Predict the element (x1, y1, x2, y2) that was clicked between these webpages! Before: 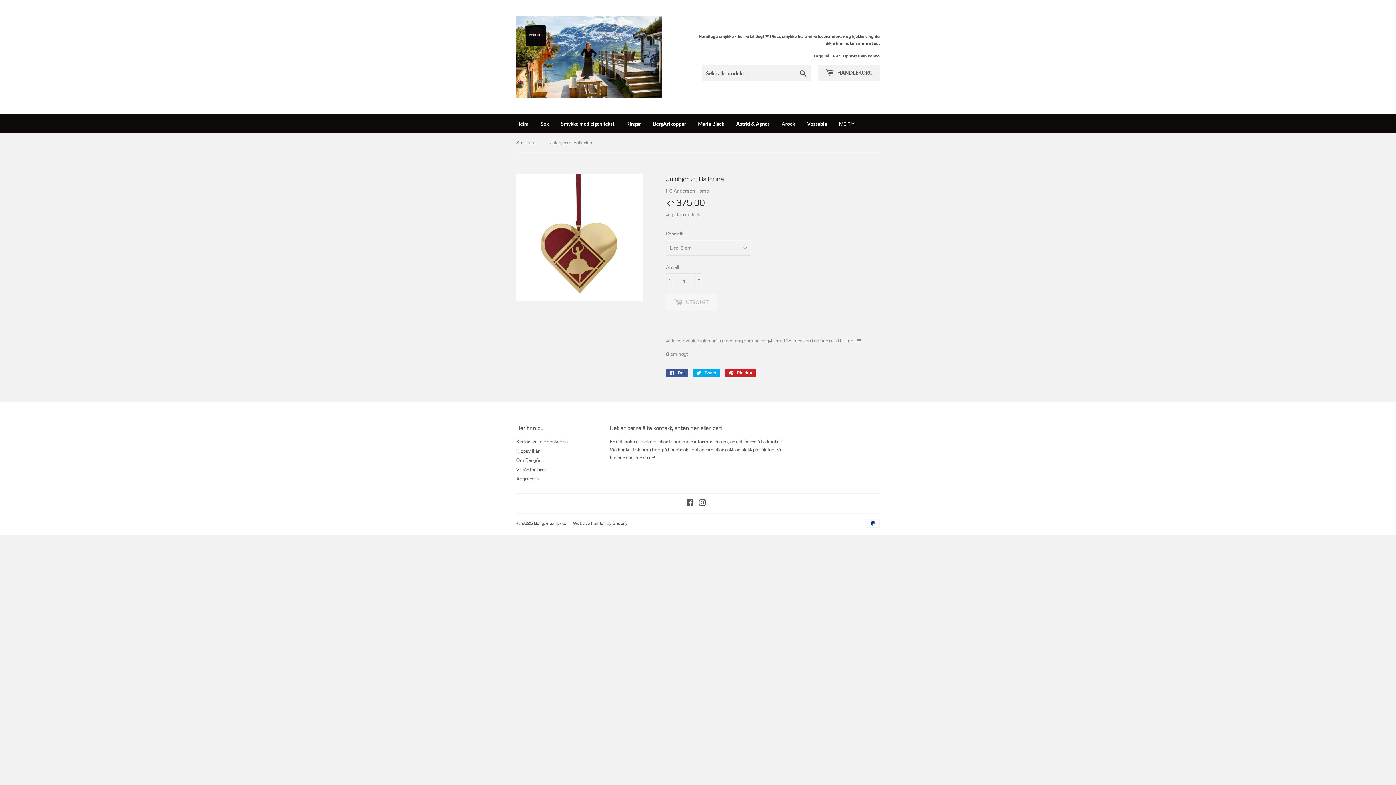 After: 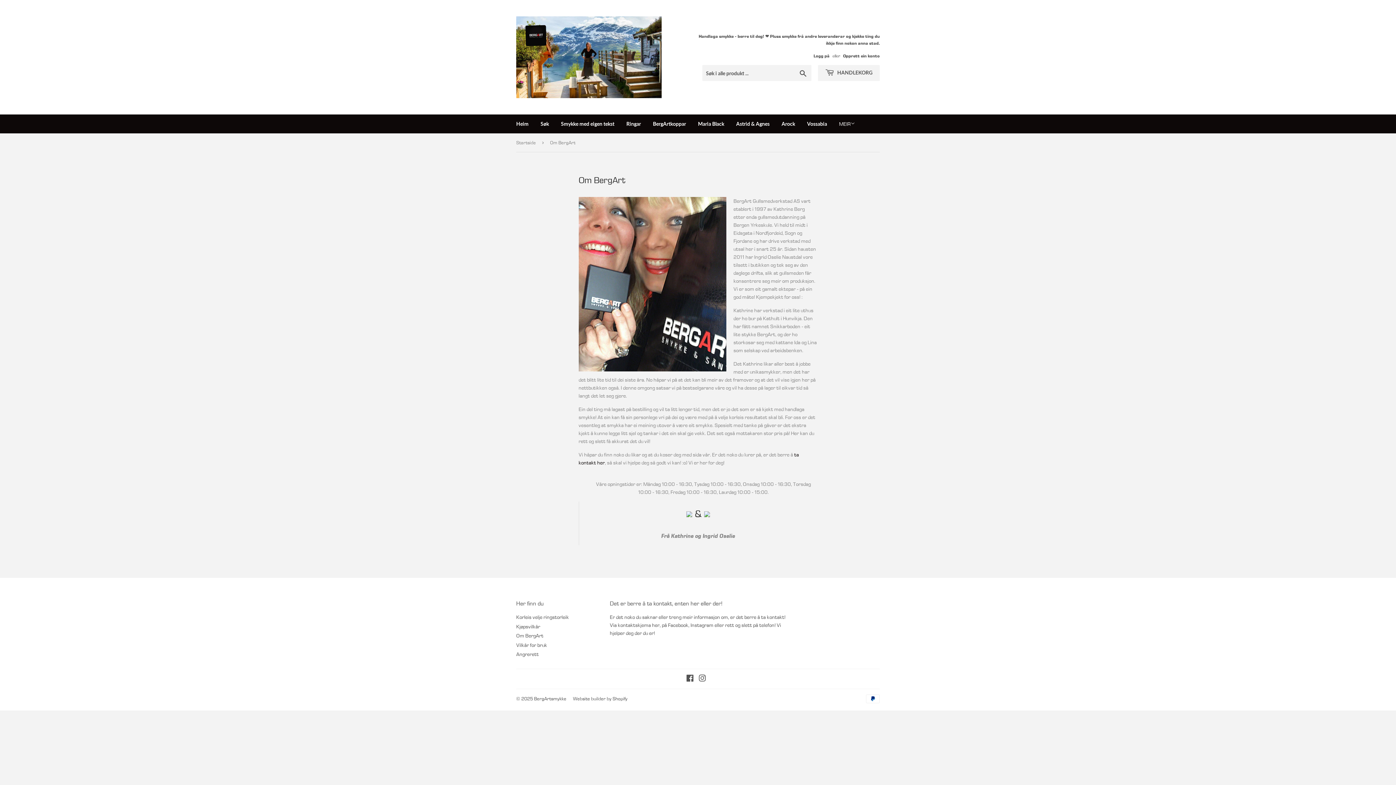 Action: bbox: (516, 457, 543, 463) label: Om BergArt